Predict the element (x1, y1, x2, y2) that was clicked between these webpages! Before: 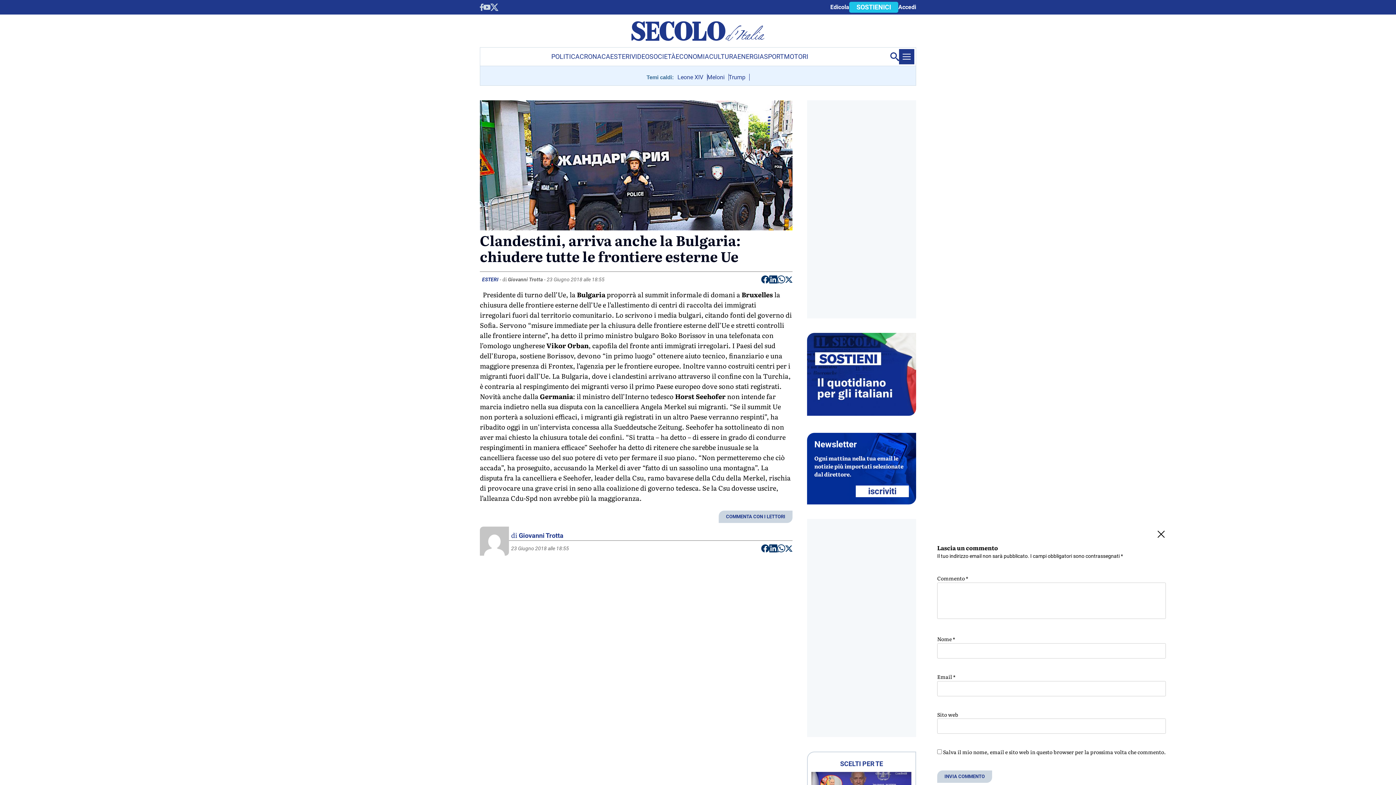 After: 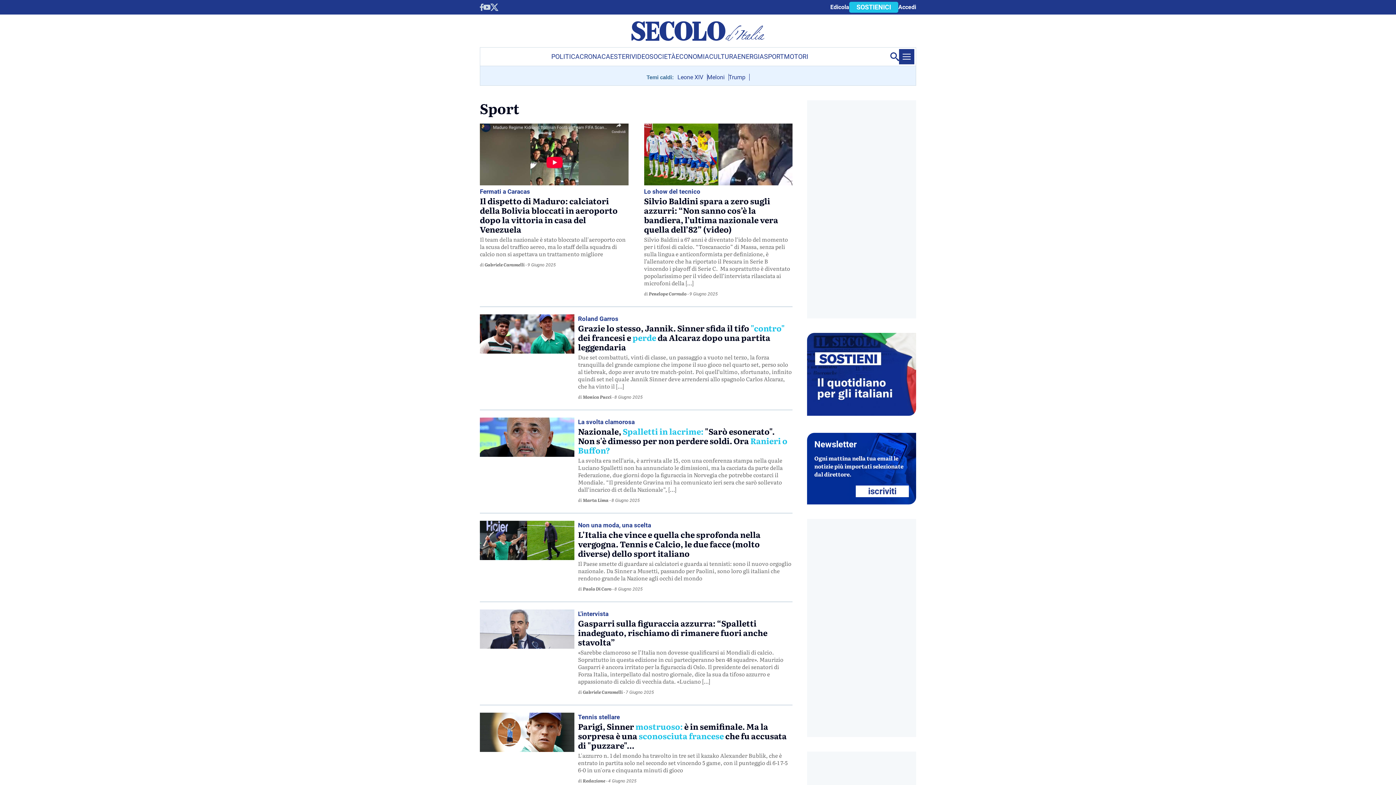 Action: bbox: (764, 47, 784, 65) label: SPORT